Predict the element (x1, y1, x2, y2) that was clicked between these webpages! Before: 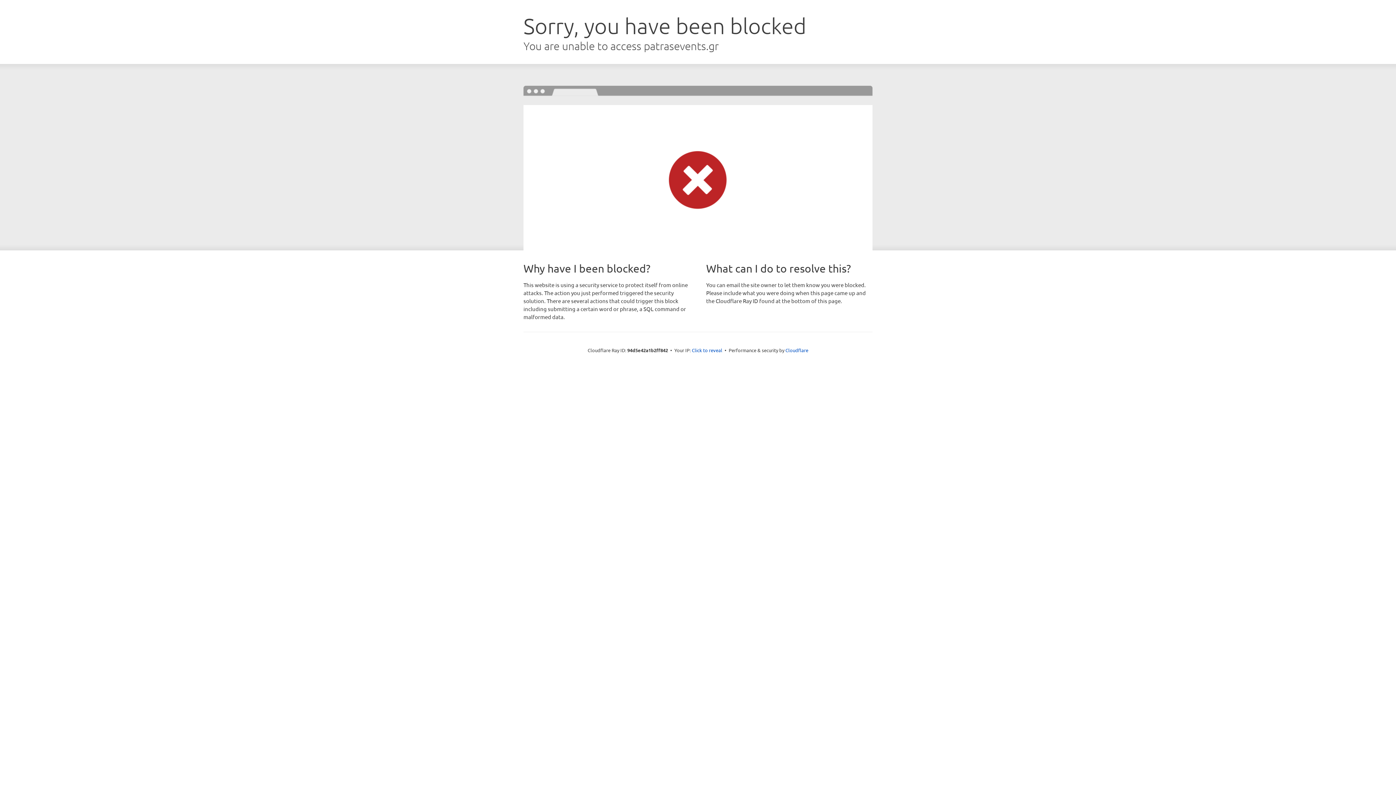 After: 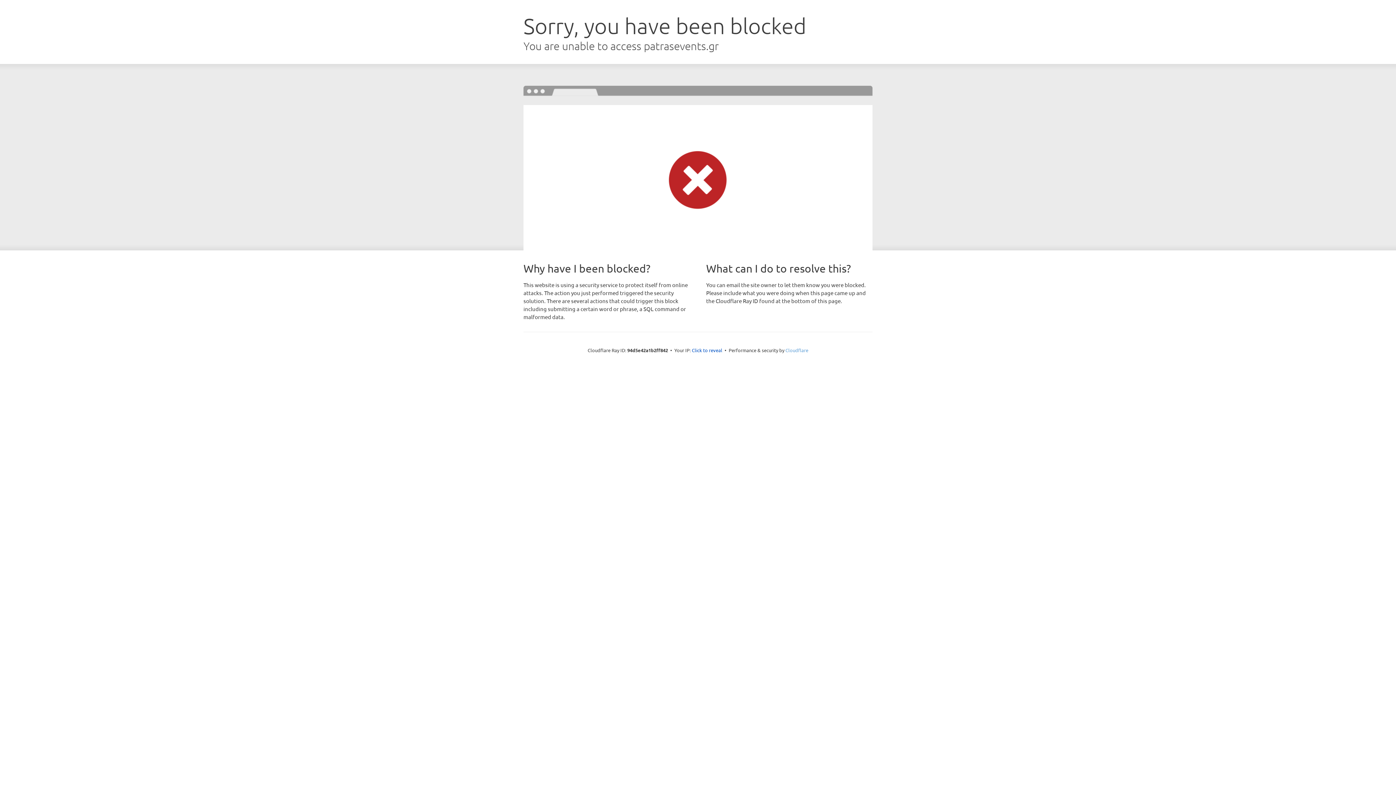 Action: label: Cloudflare bbox: (785, 347, 808, 353)